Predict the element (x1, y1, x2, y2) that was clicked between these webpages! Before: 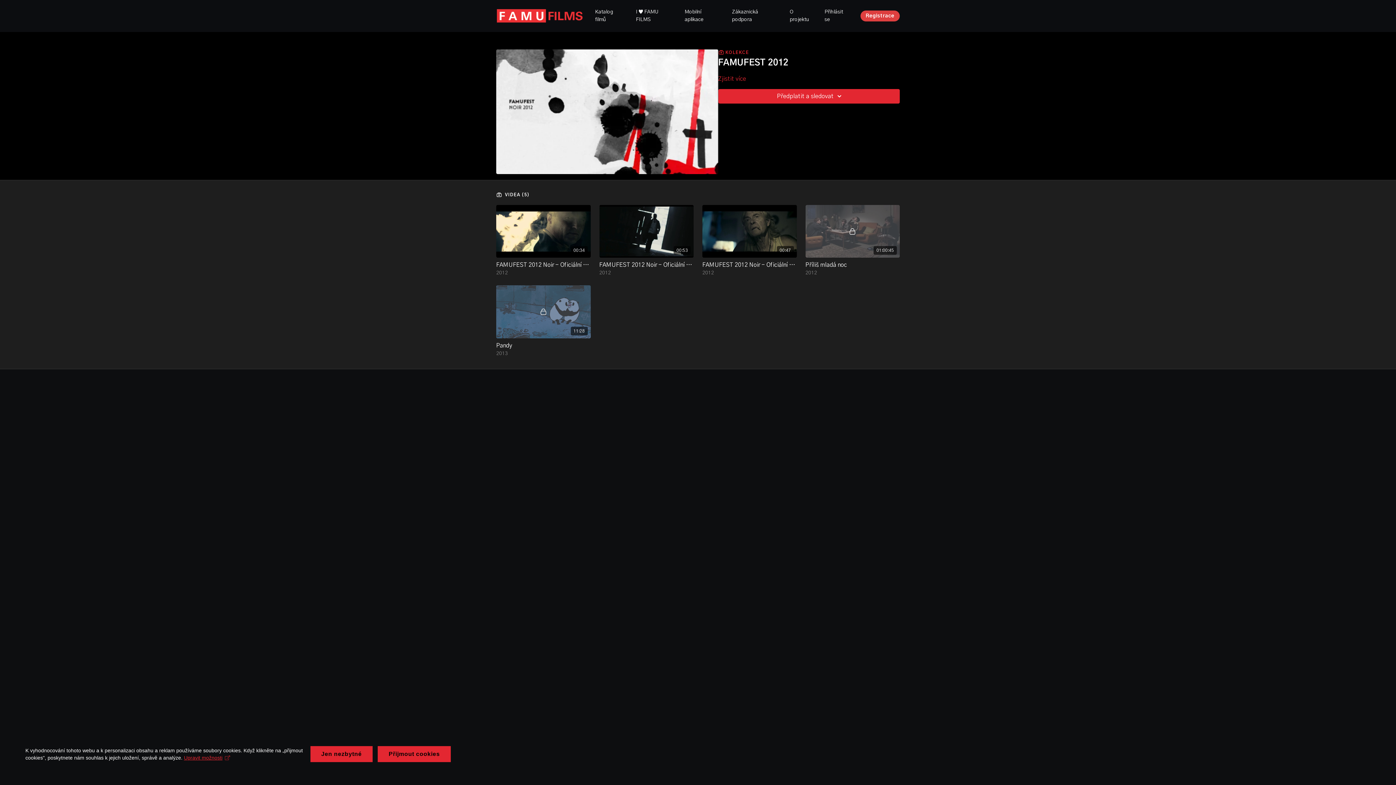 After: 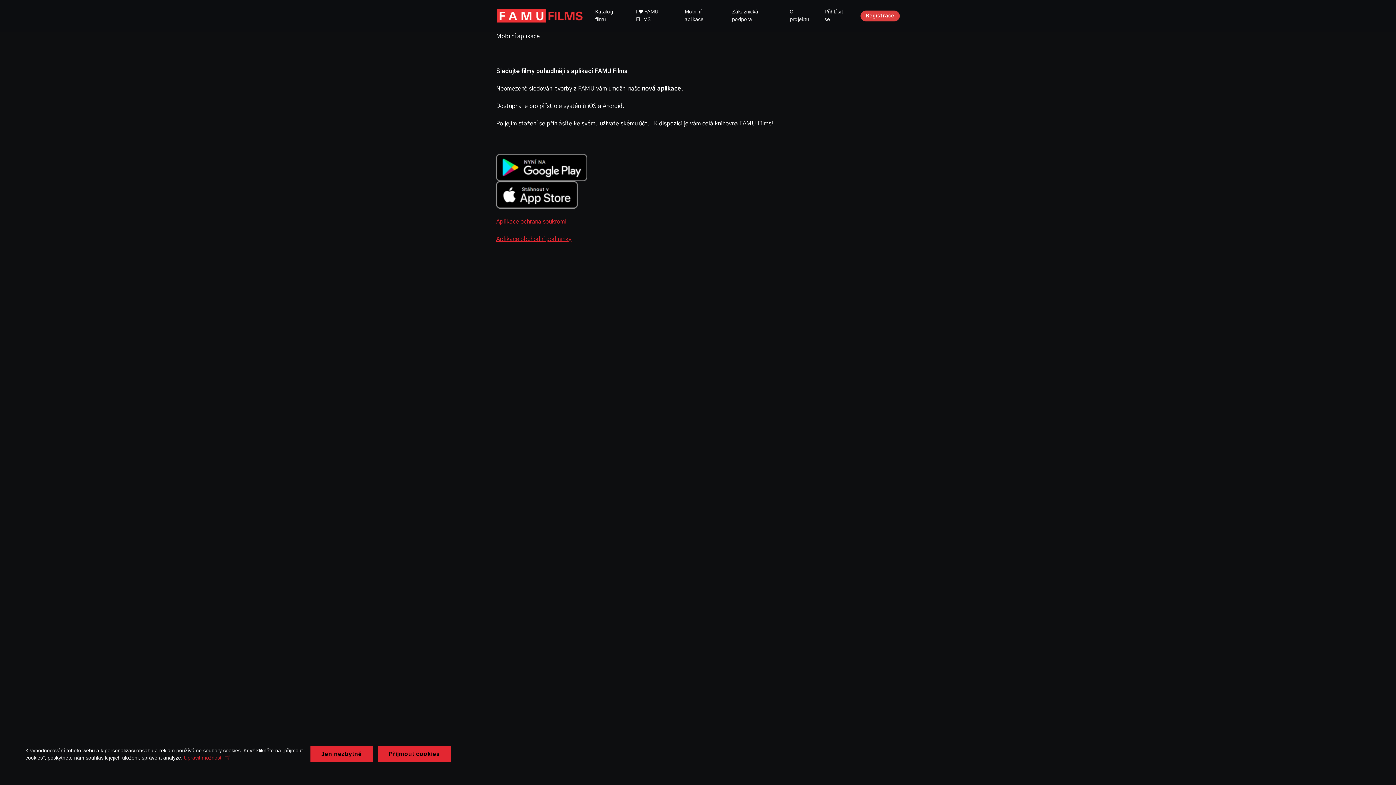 Action: label: Mobilní aplikace bbox: (684, 5, 721, 26)